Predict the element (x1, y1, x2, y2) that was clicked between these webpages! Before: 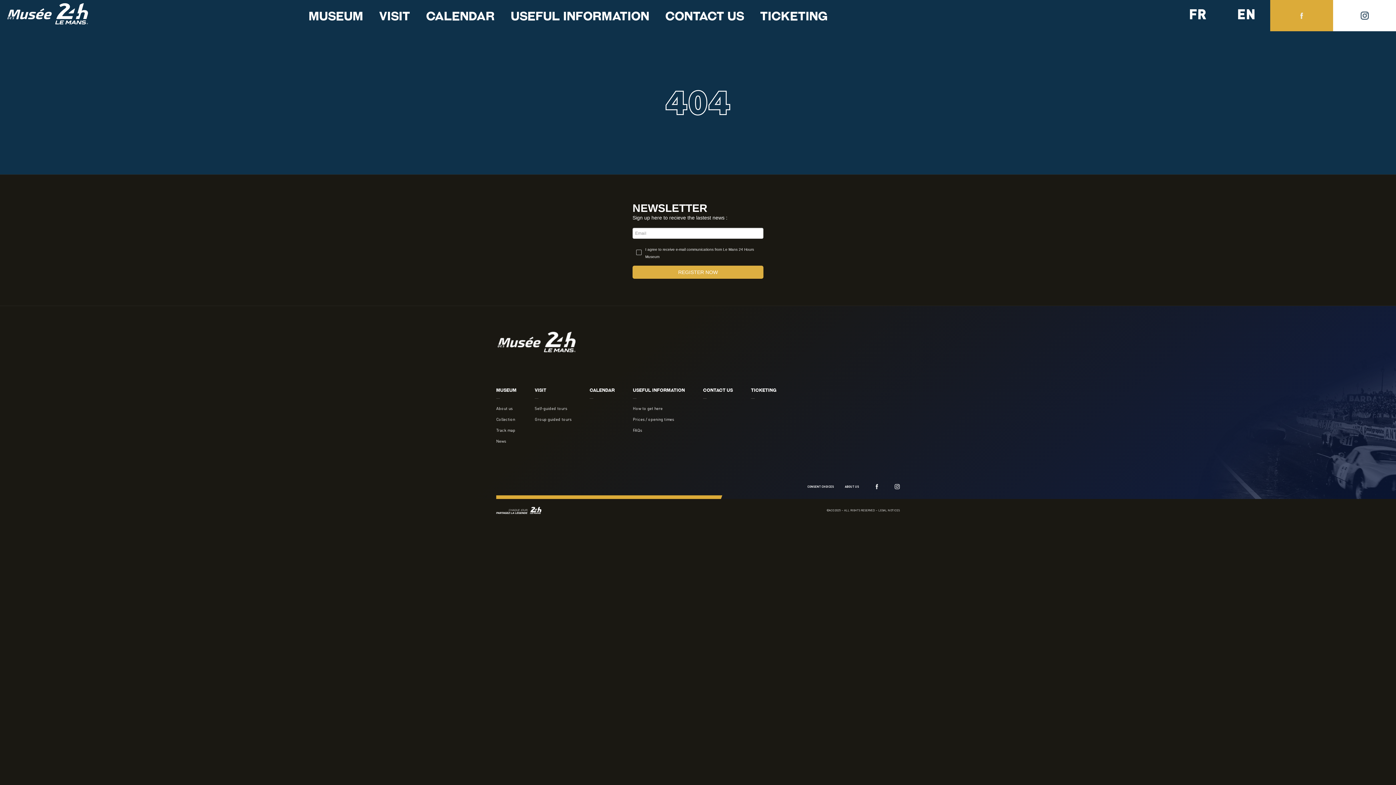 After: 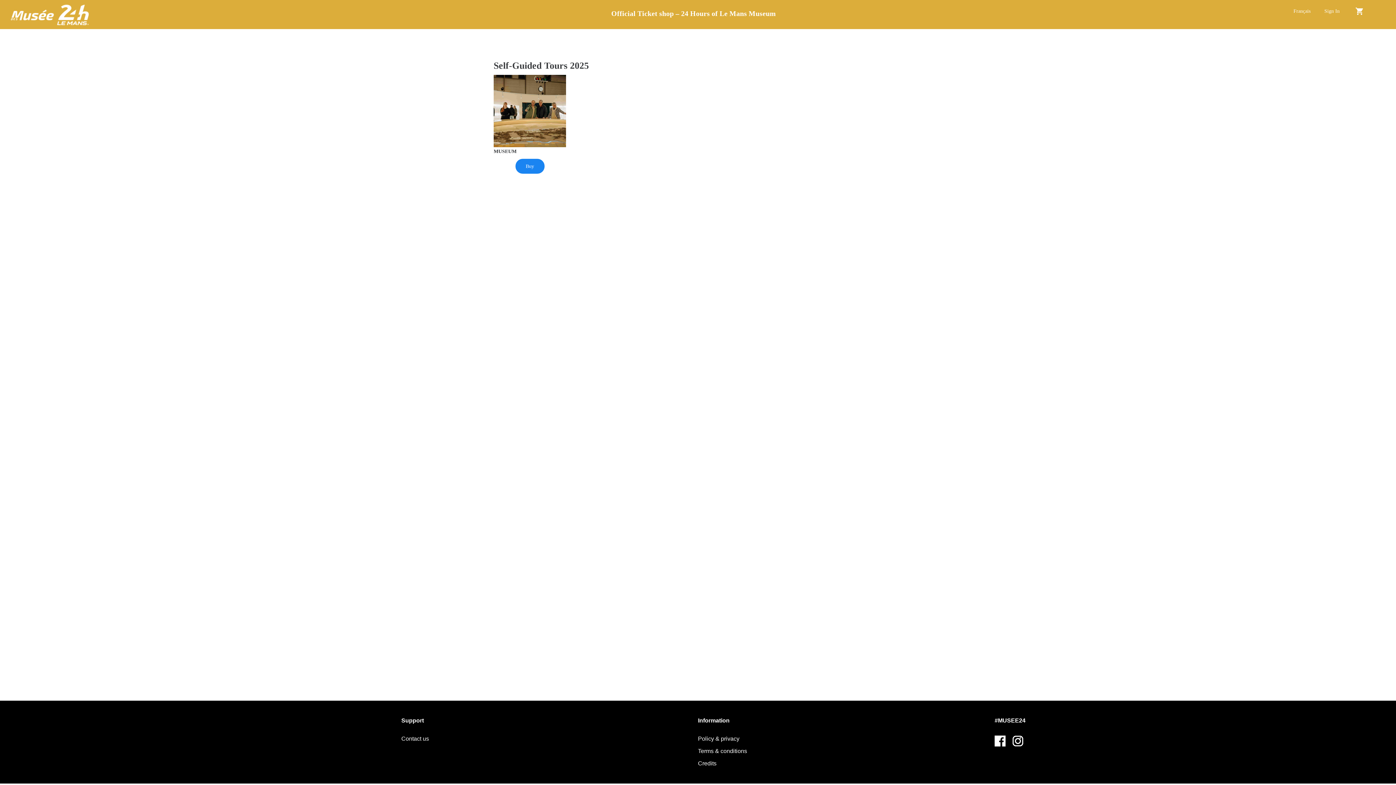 Action: bbox: (751, 388, 776, 393) label: TICKETING